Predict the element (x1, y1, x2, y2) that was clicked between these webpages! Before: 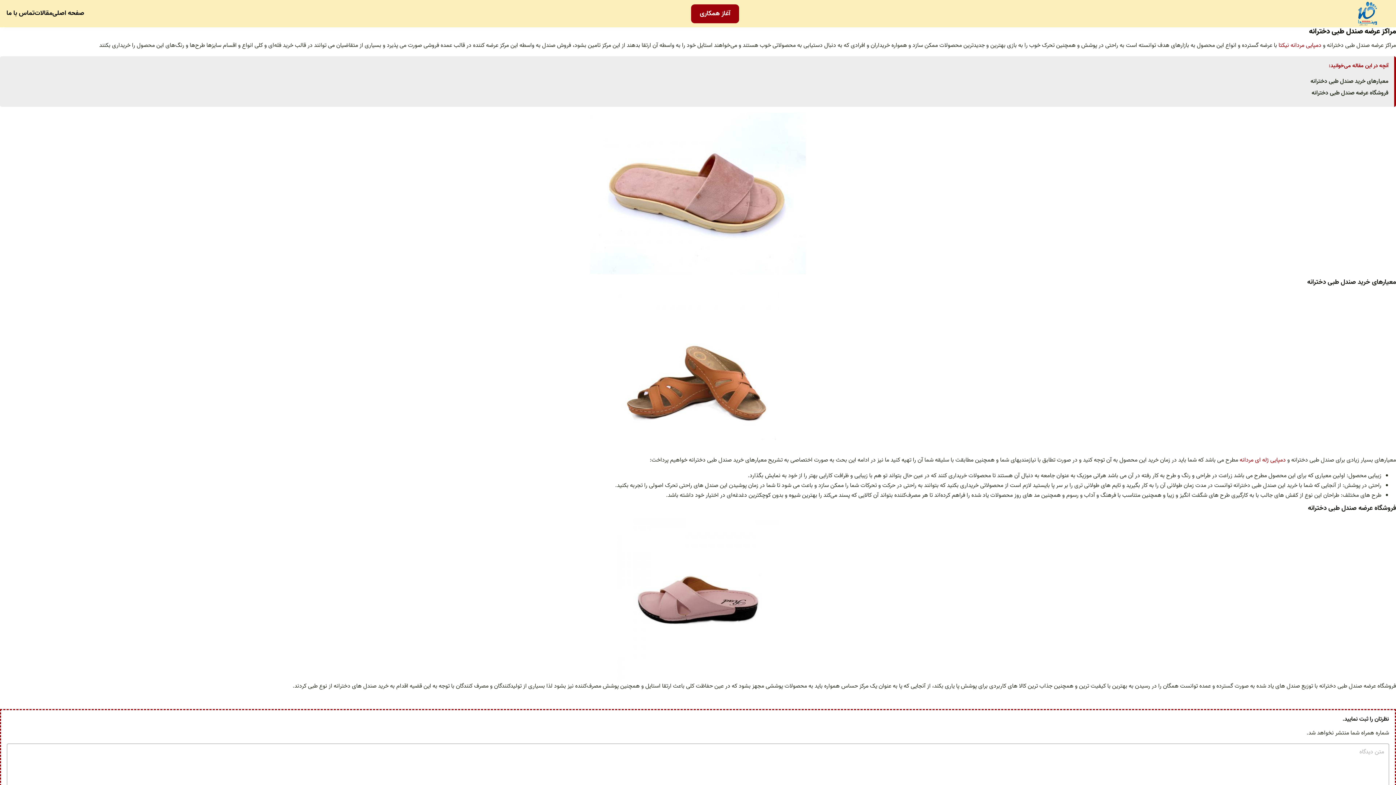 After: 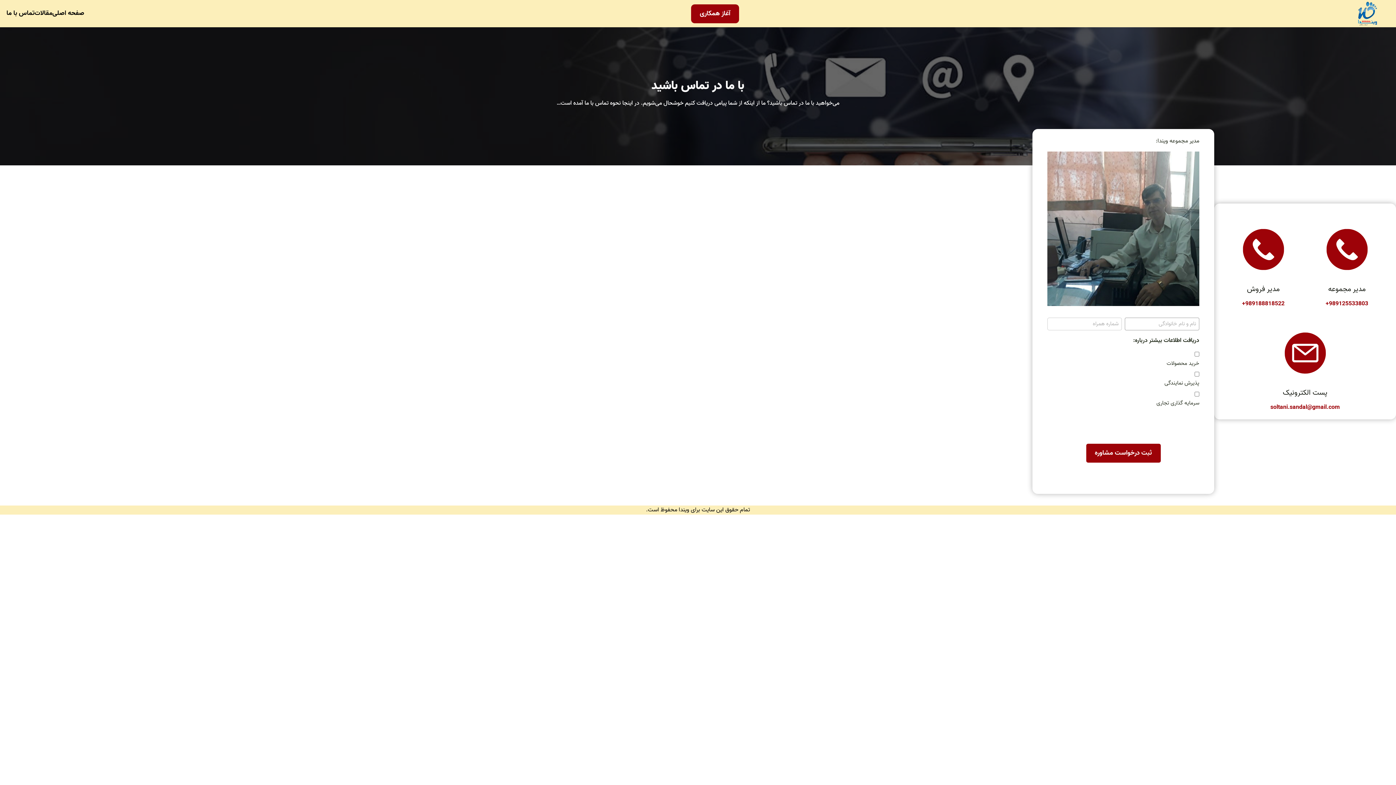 Action: label: تماس با ما bbox: (6, 8, 34, 18)